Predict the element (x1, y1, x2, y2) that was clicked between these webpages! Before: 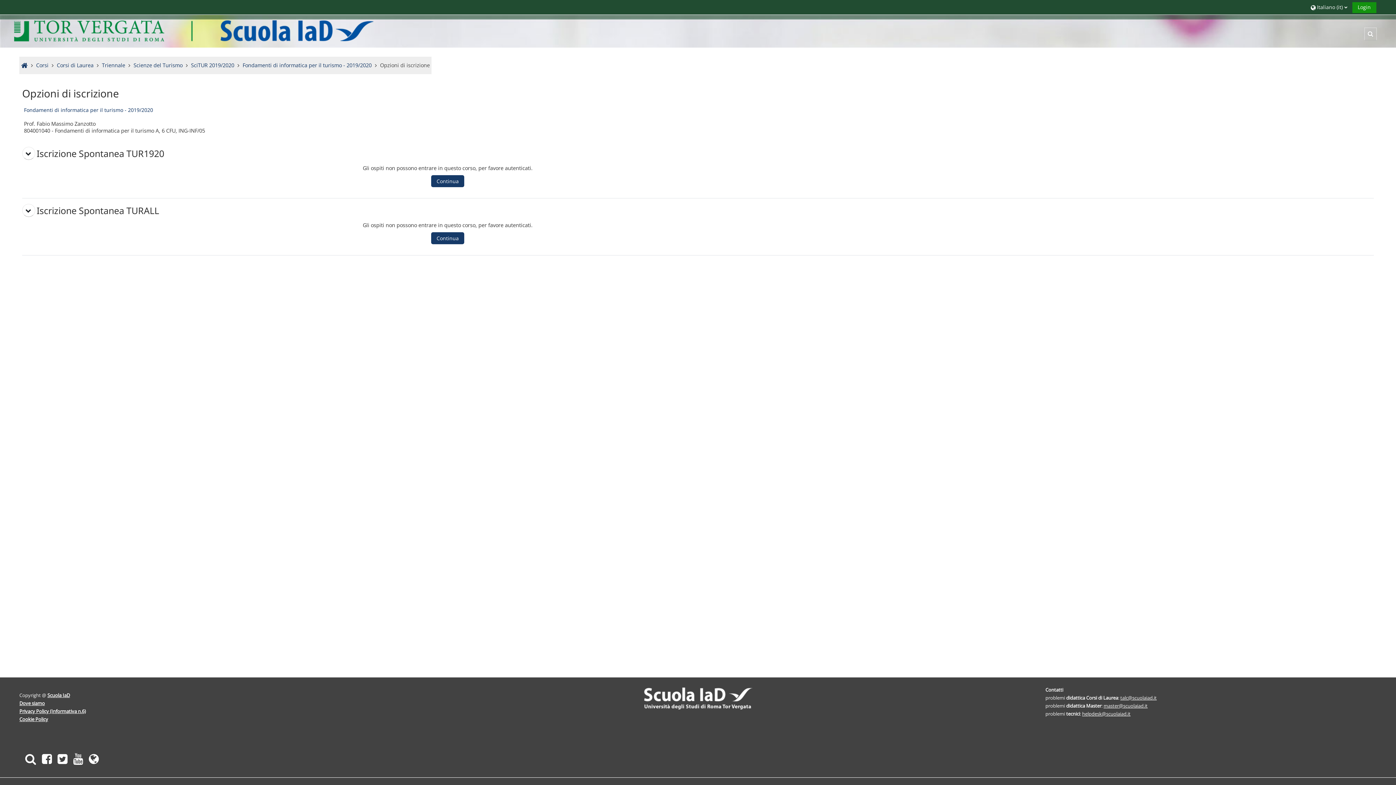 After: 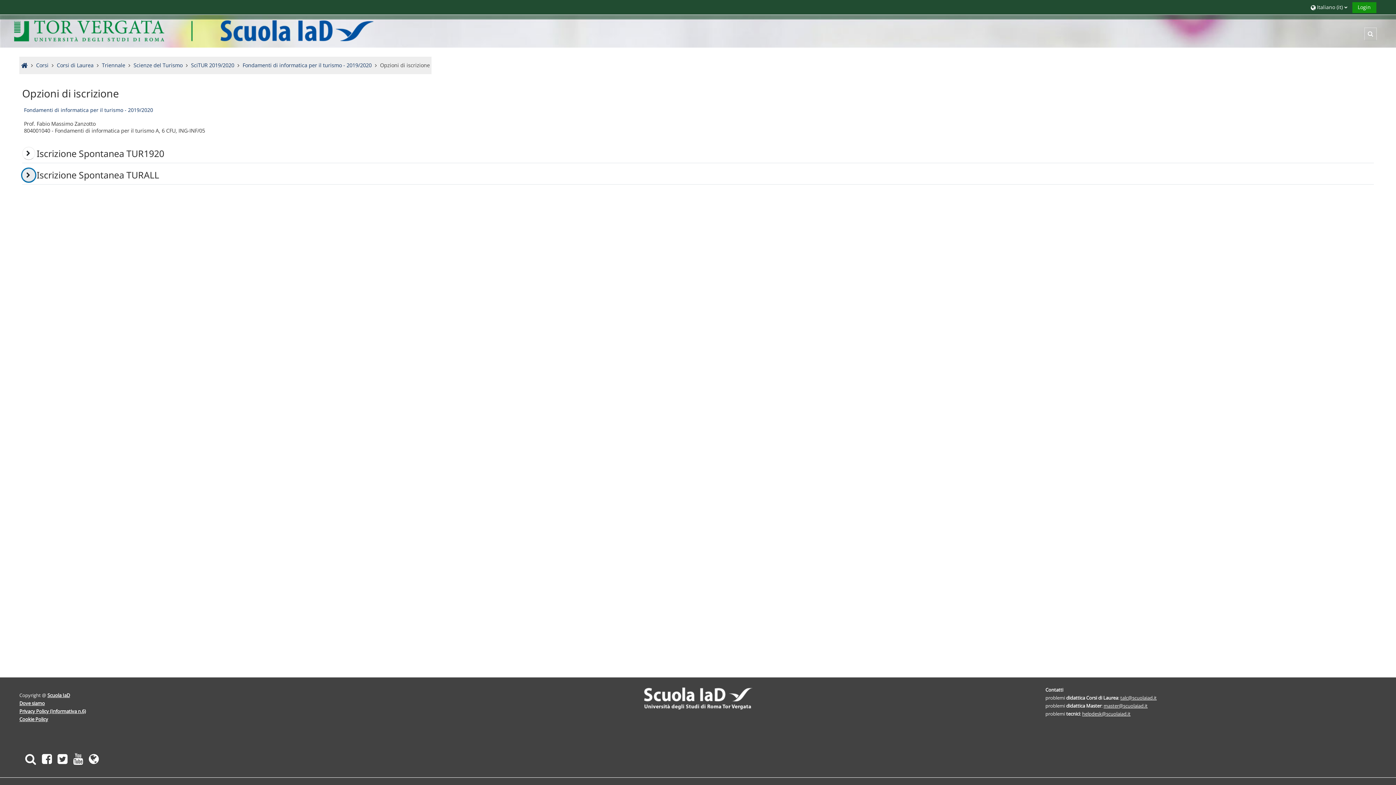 Action: label: Iscrizione Spontanea TURALL bbox: (22, 204, 35, 217)